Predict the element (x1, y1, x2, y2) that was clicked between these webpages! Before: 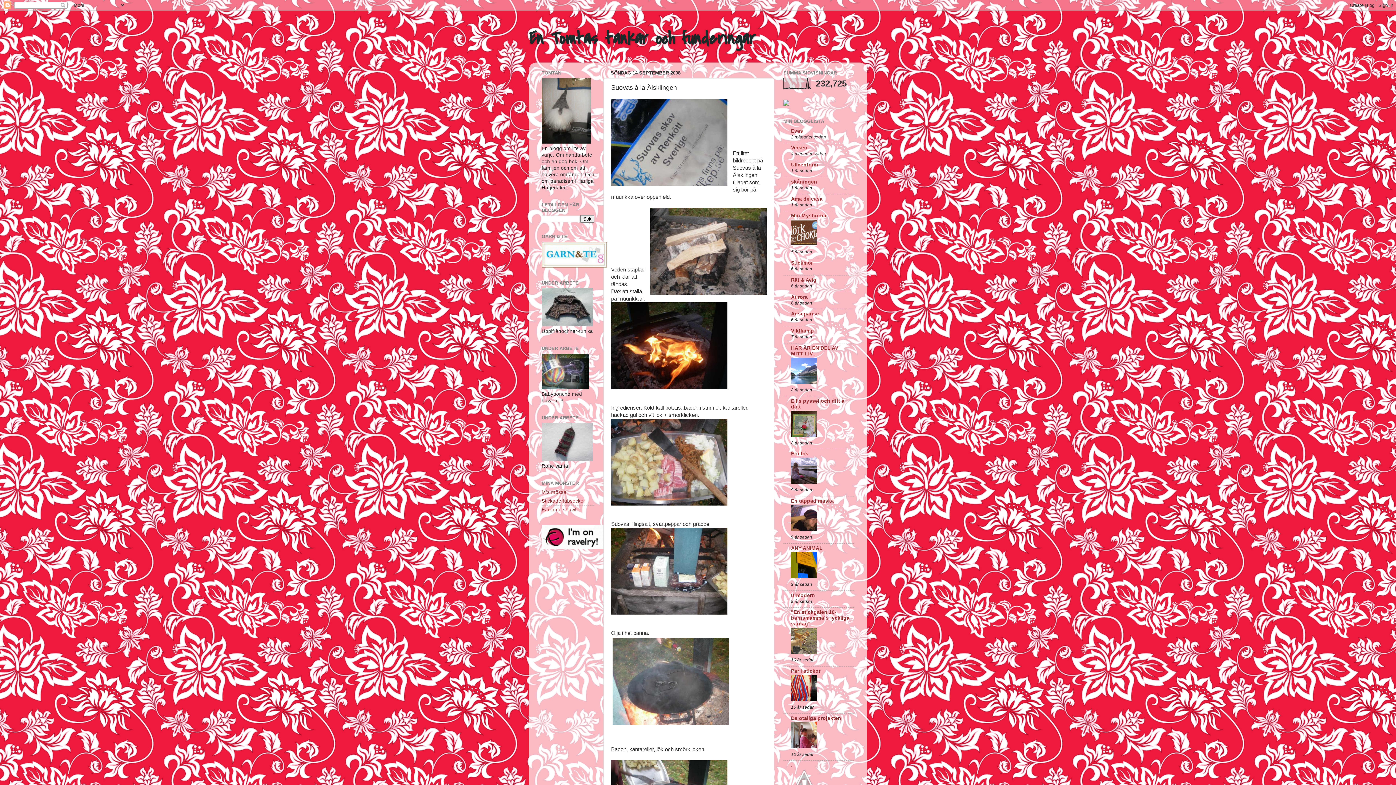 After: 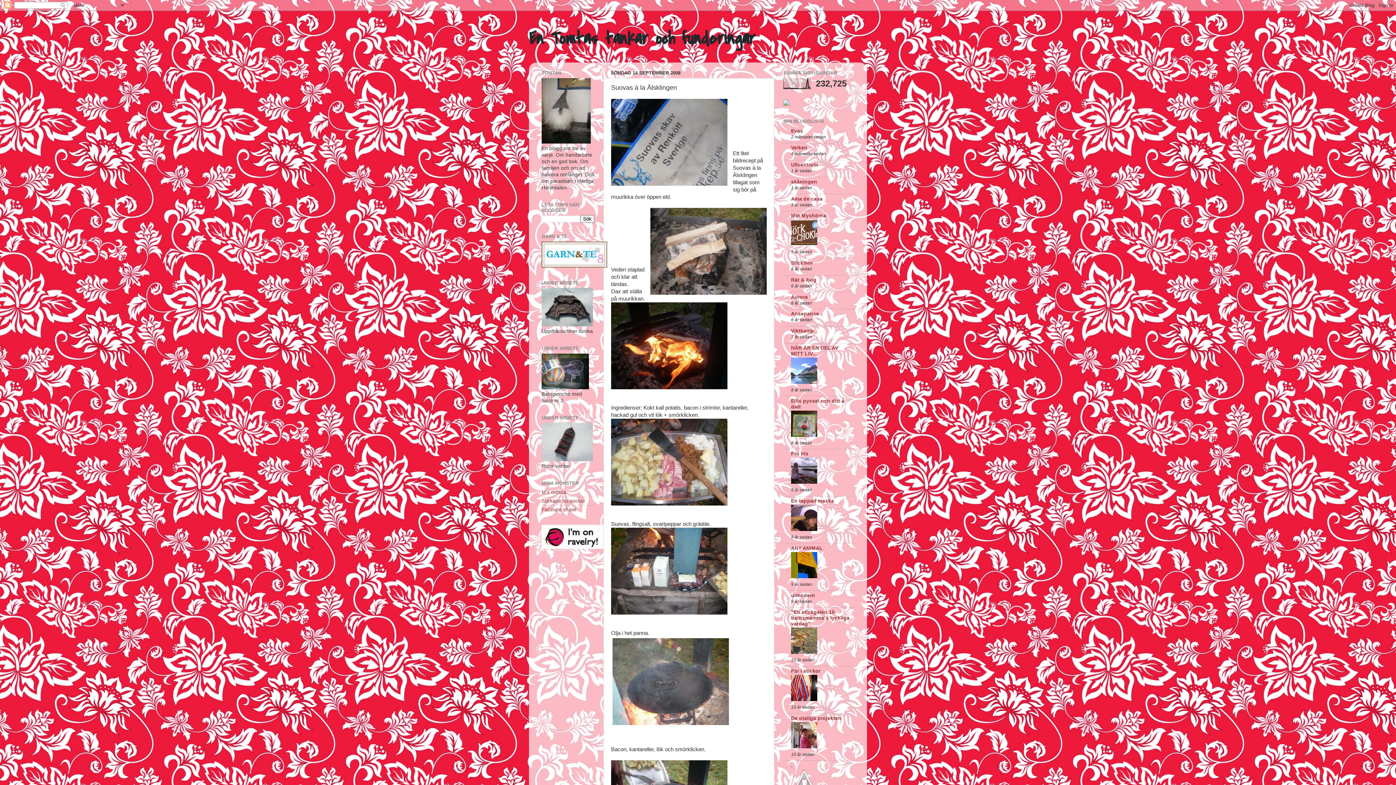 Action: bbox: (791, 241, 817, 247)